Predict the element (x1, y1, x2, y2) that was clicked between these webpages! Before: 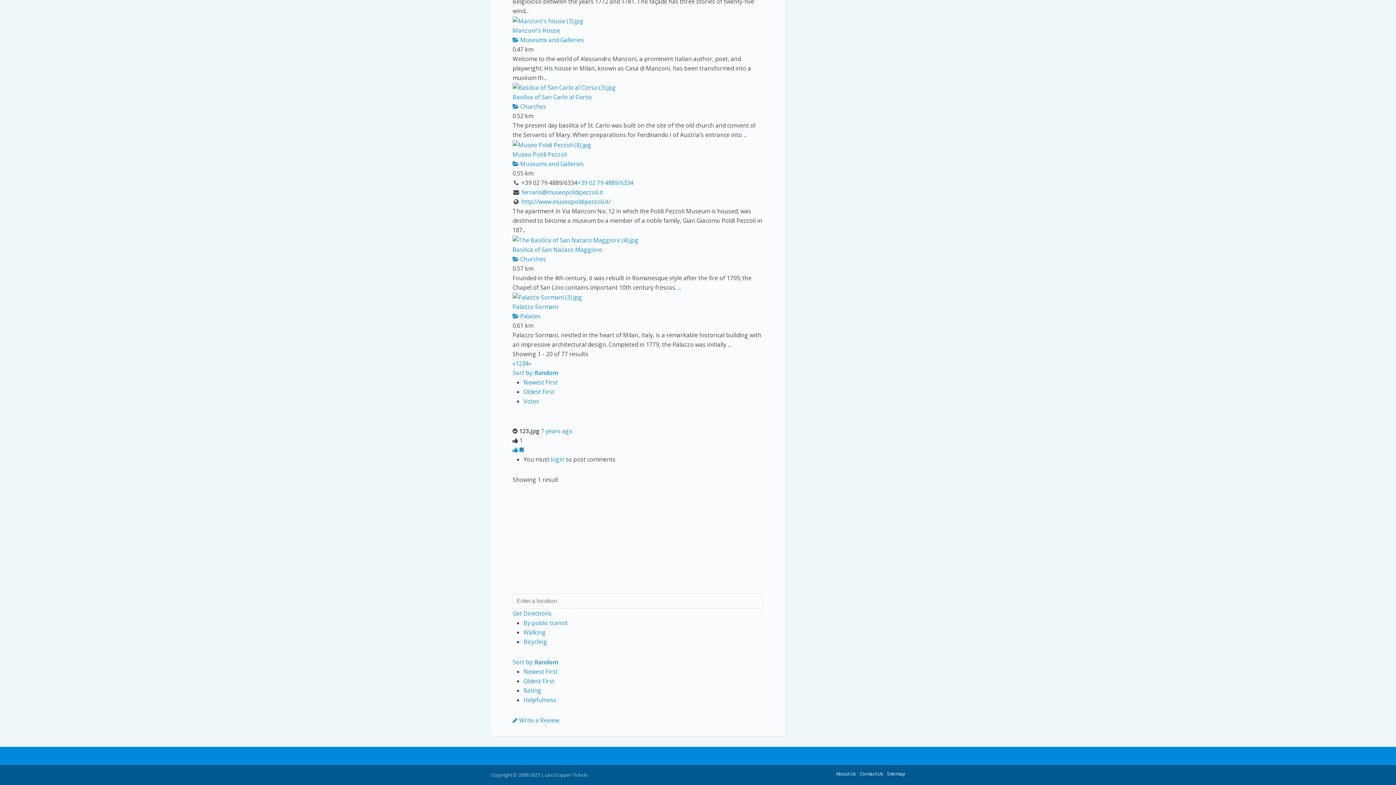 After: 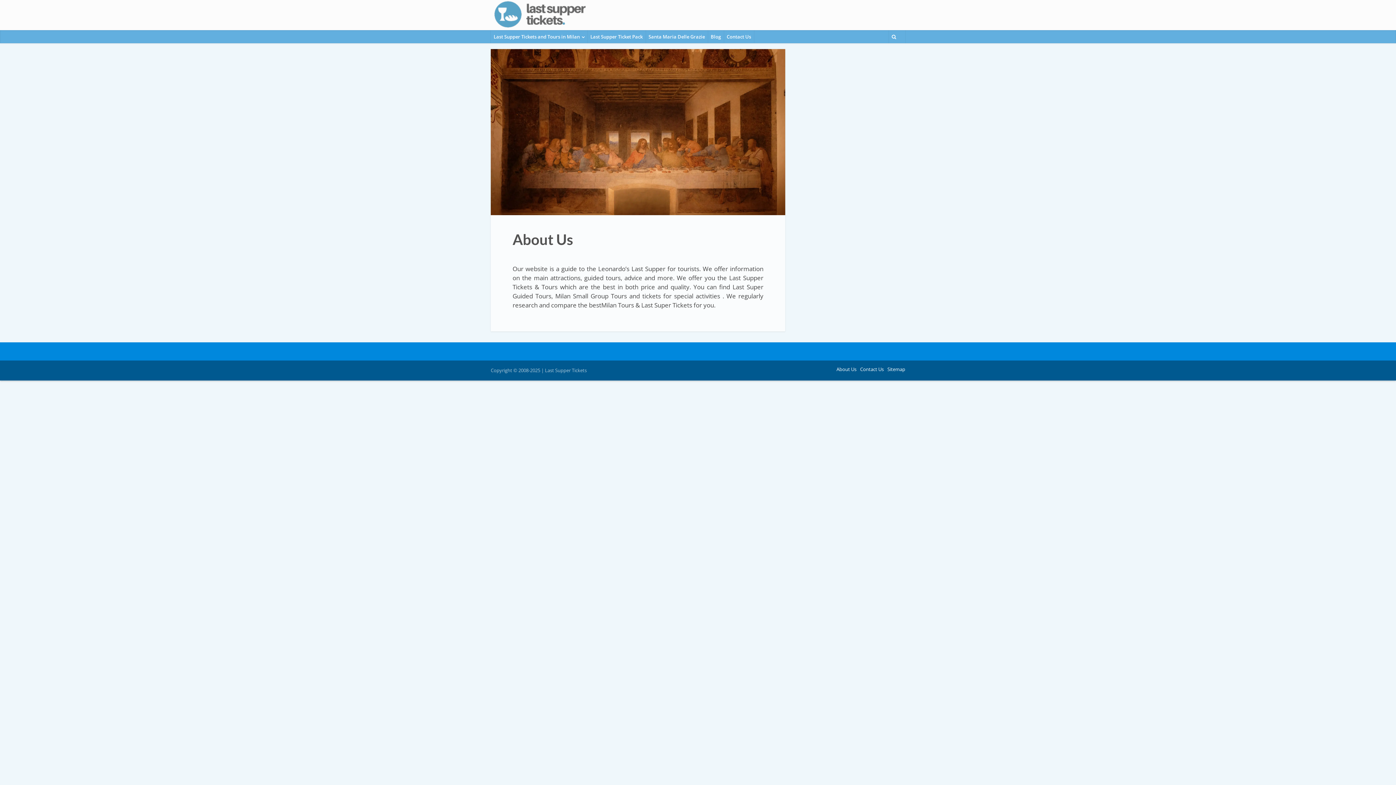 Action: label: About Us bbox: (836, 771, 856, 777)